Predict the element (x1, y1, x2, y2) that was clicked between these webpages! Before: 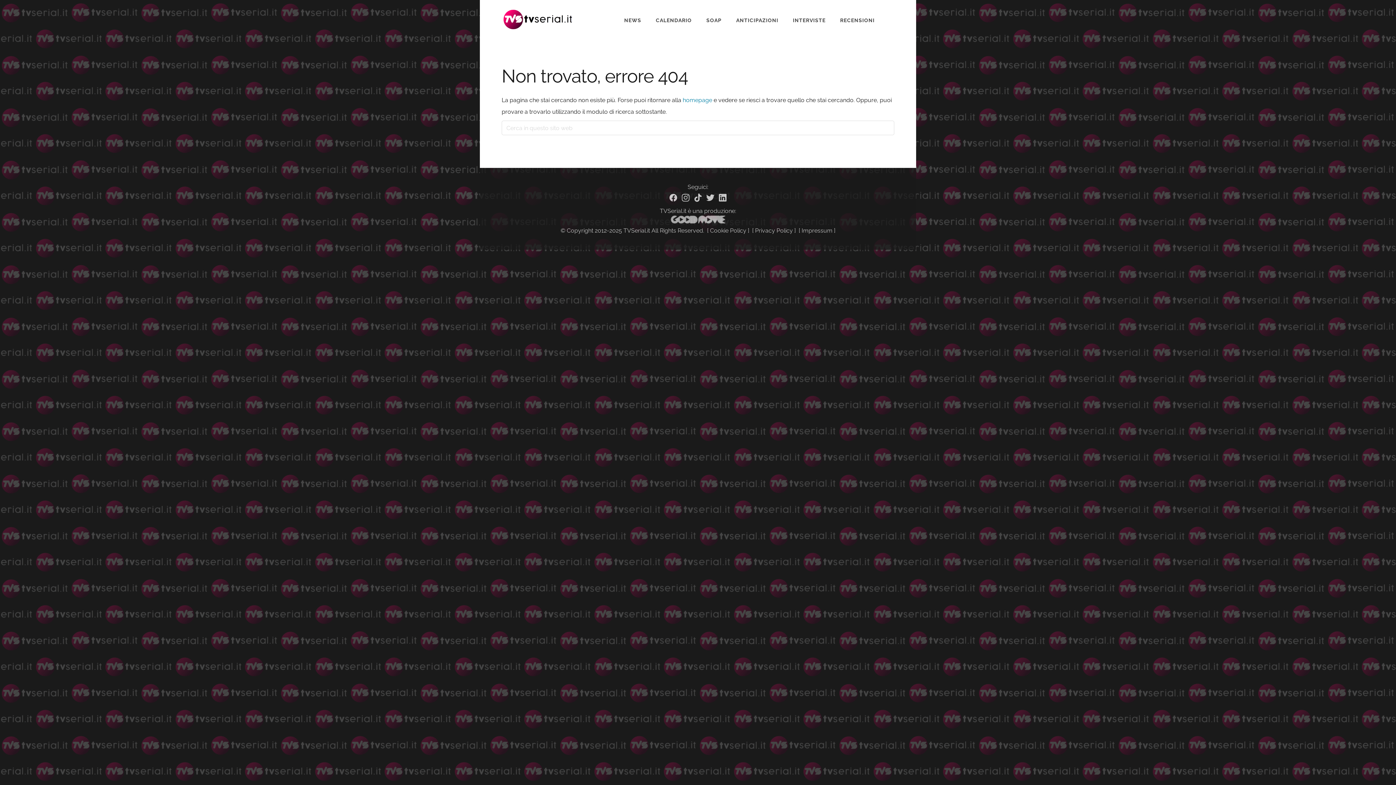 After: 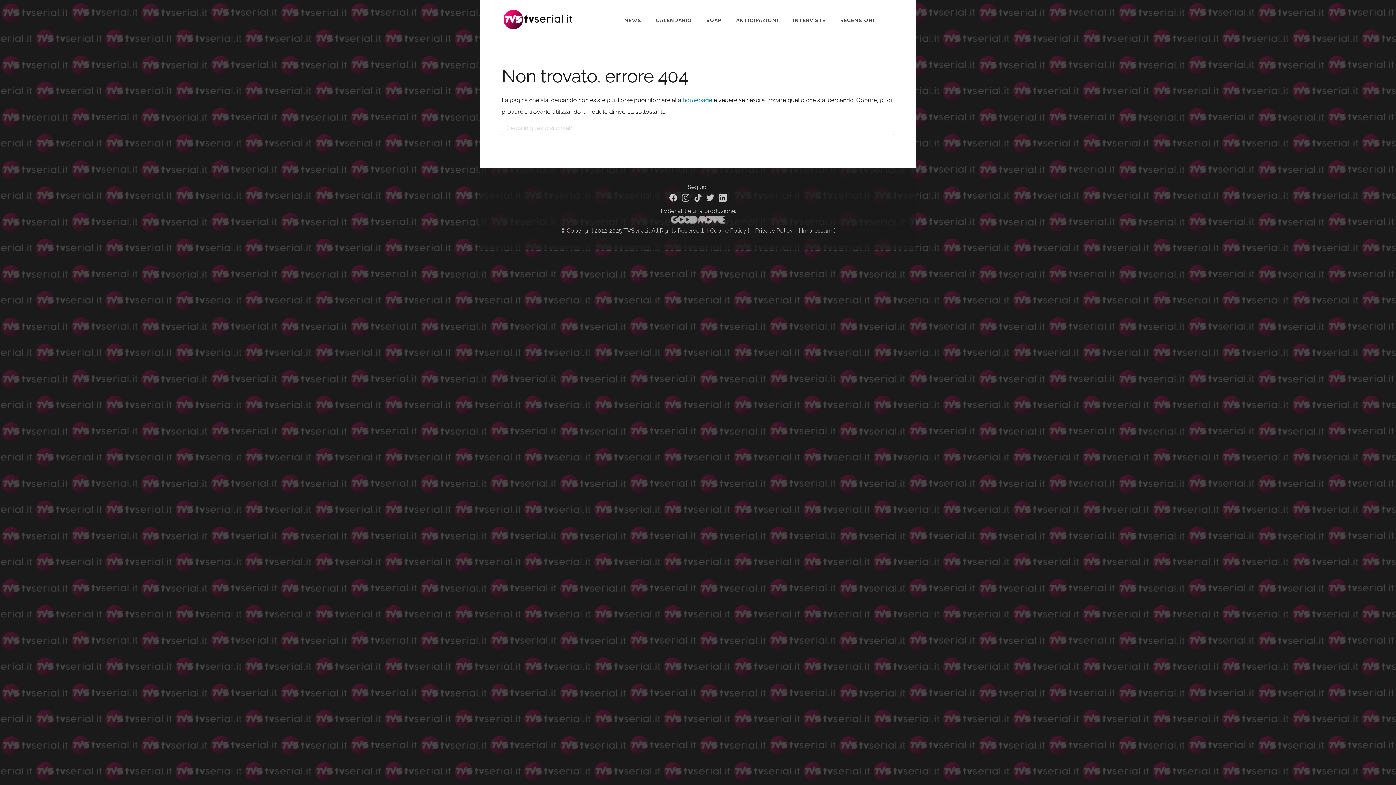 Action: label: Instagram bbox: (681, 193, 690, 202)